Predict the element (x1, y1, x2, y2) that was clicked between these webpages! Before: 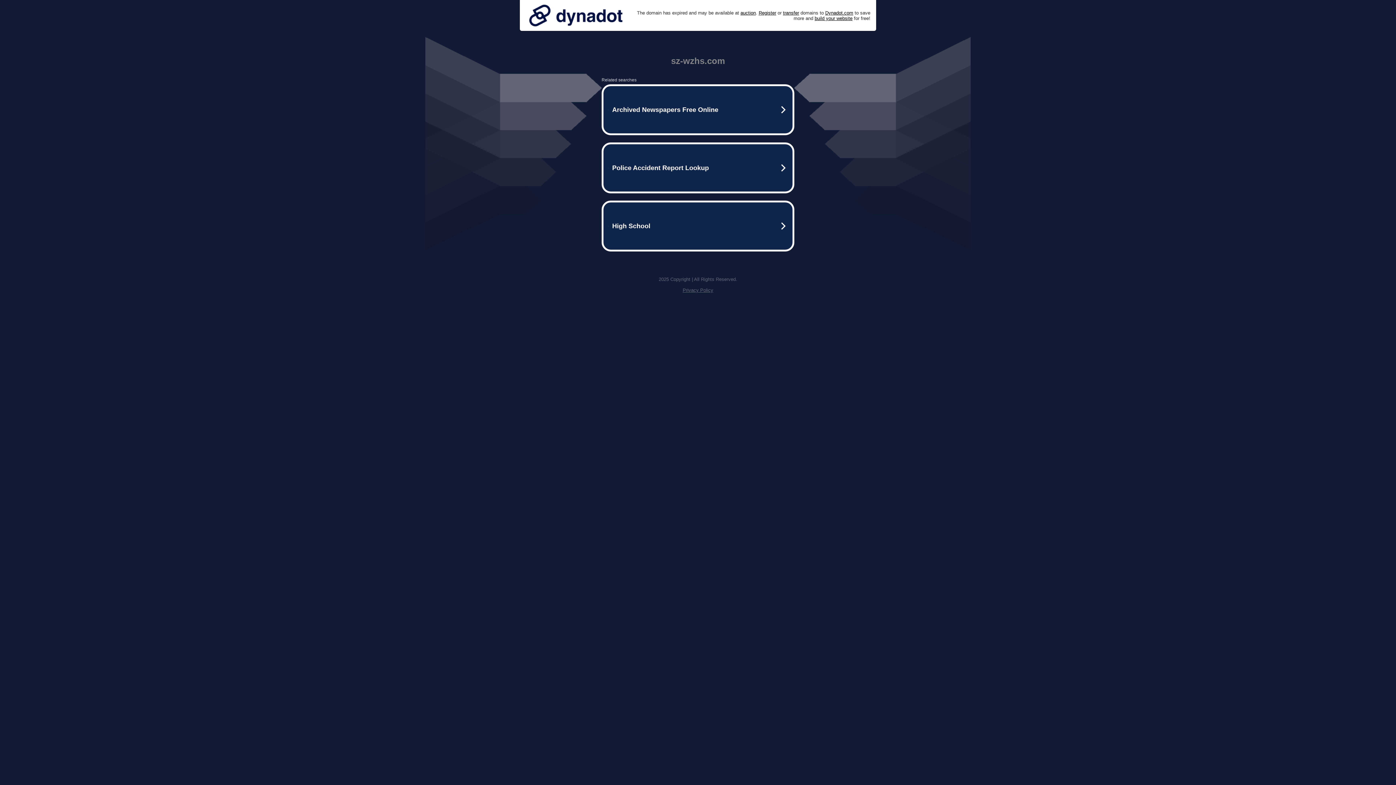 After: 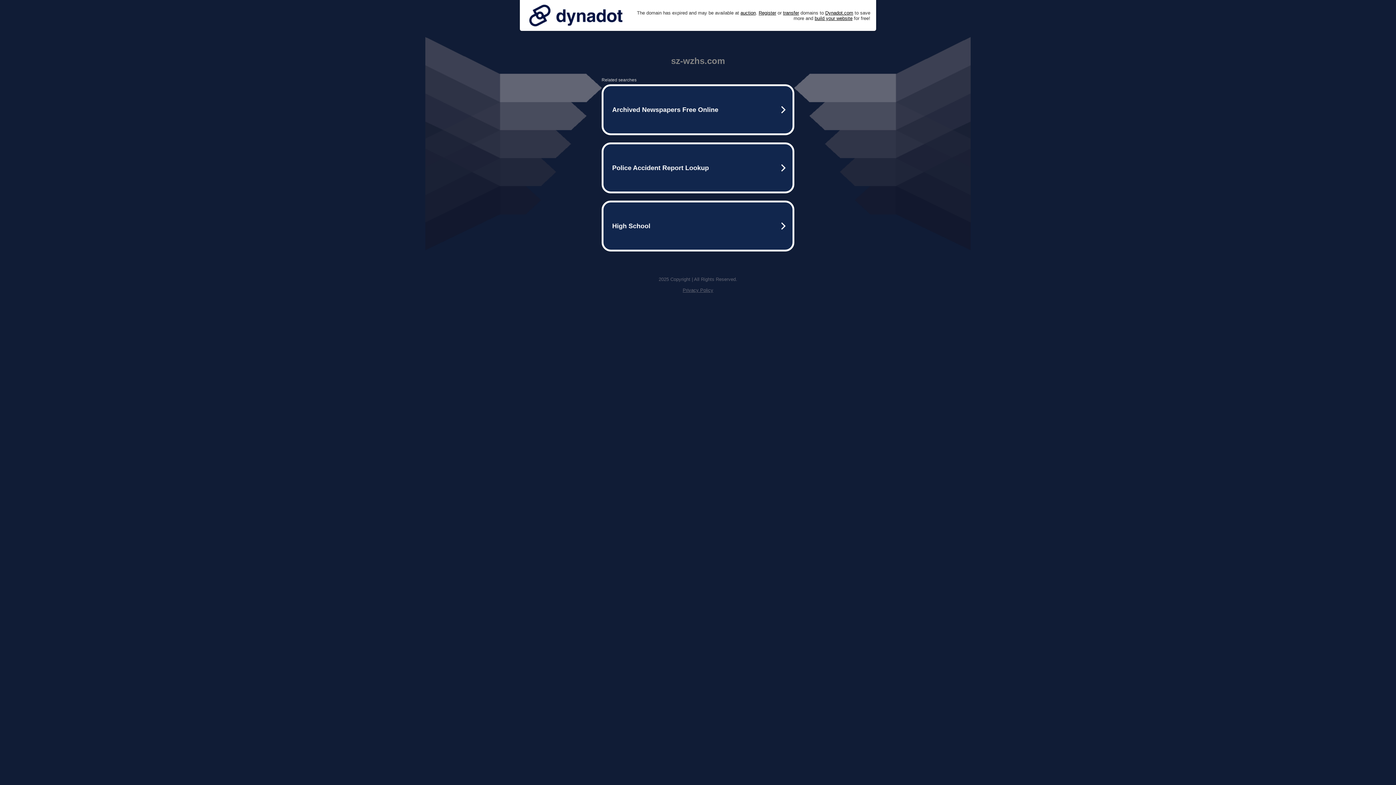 Action: bbox: (525, 0, 626, 30)